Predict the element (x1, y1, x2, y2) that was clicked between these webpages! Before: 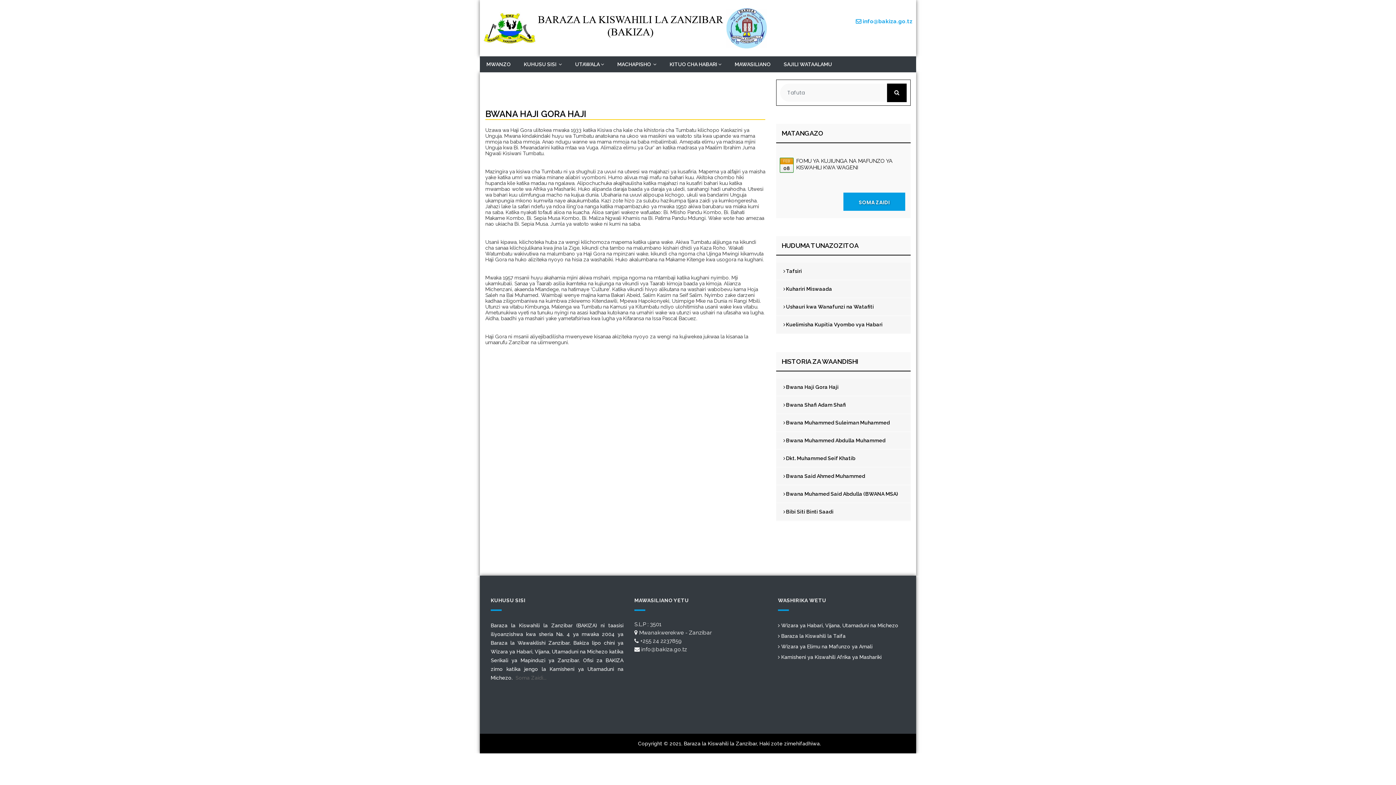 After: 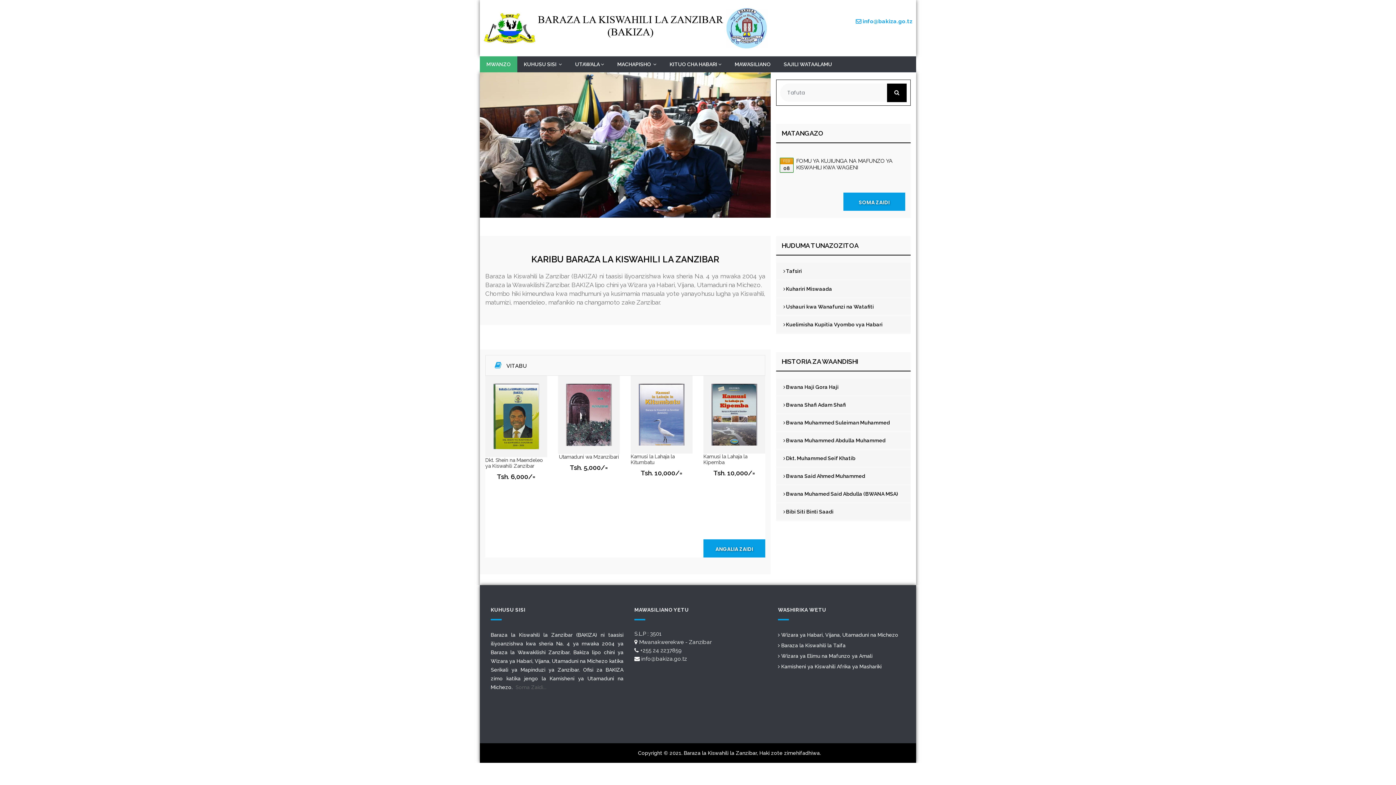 Action: bbox: (480, 56, 517, 72) label: MWANZO